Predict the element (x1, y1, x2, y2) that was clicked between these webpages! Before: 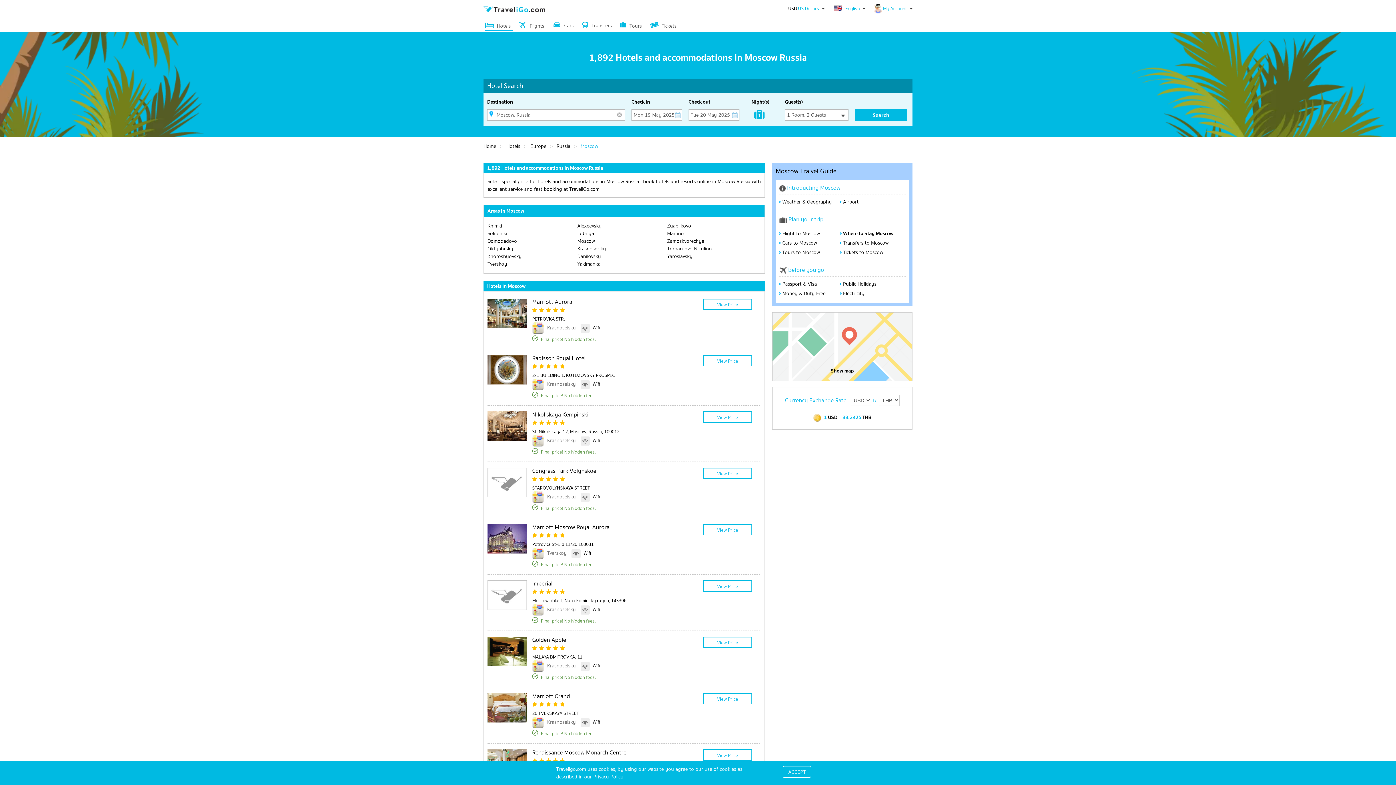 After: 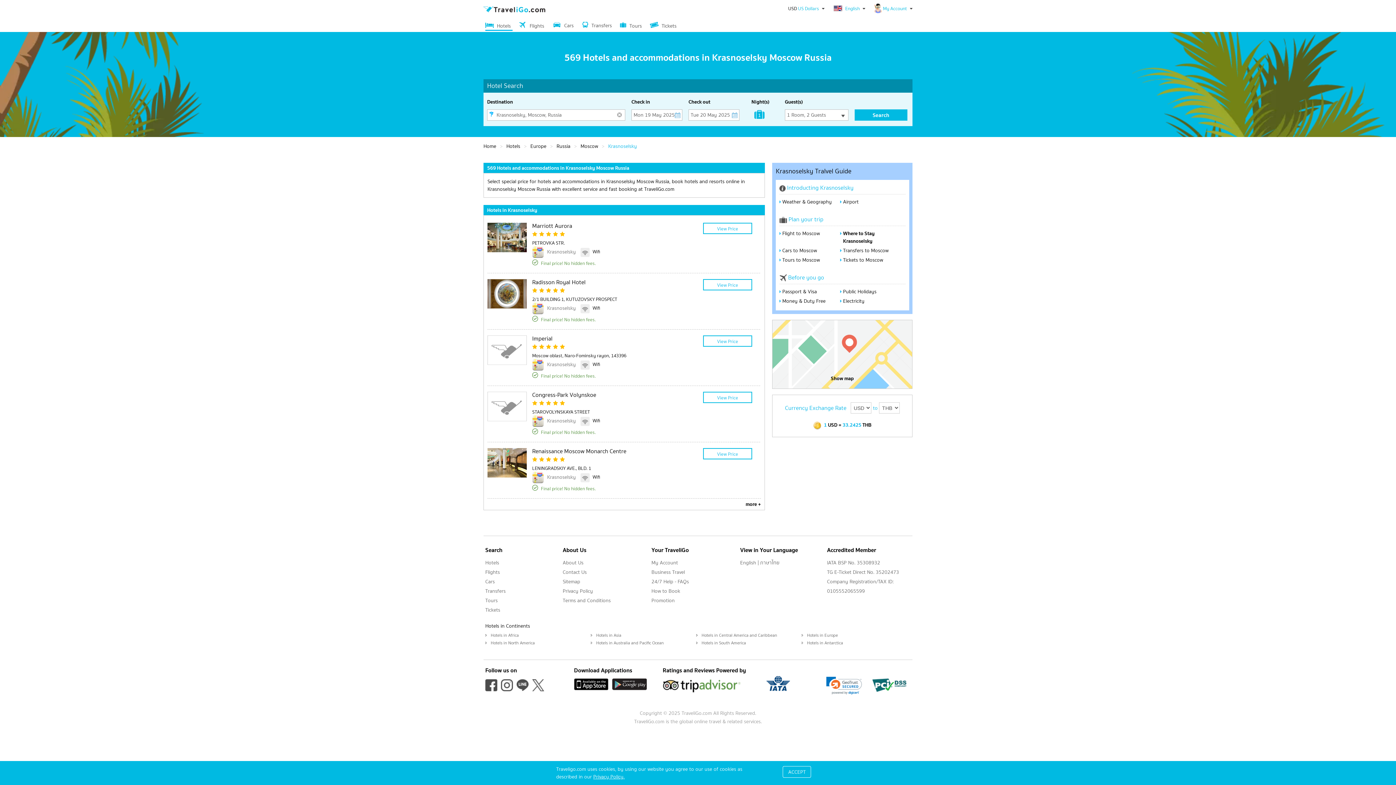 Action: bbox: (577, 245, 606, 252) label: Krasnoselsky